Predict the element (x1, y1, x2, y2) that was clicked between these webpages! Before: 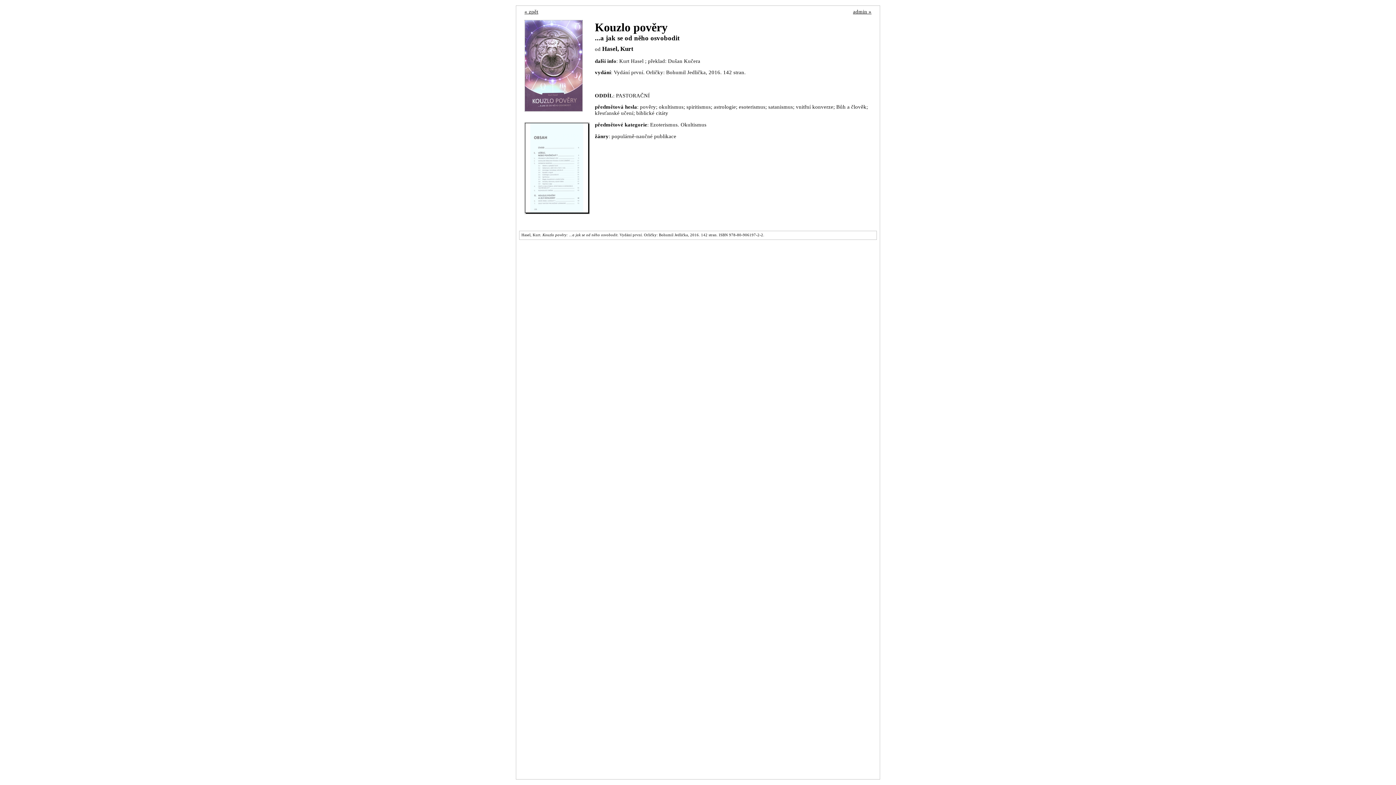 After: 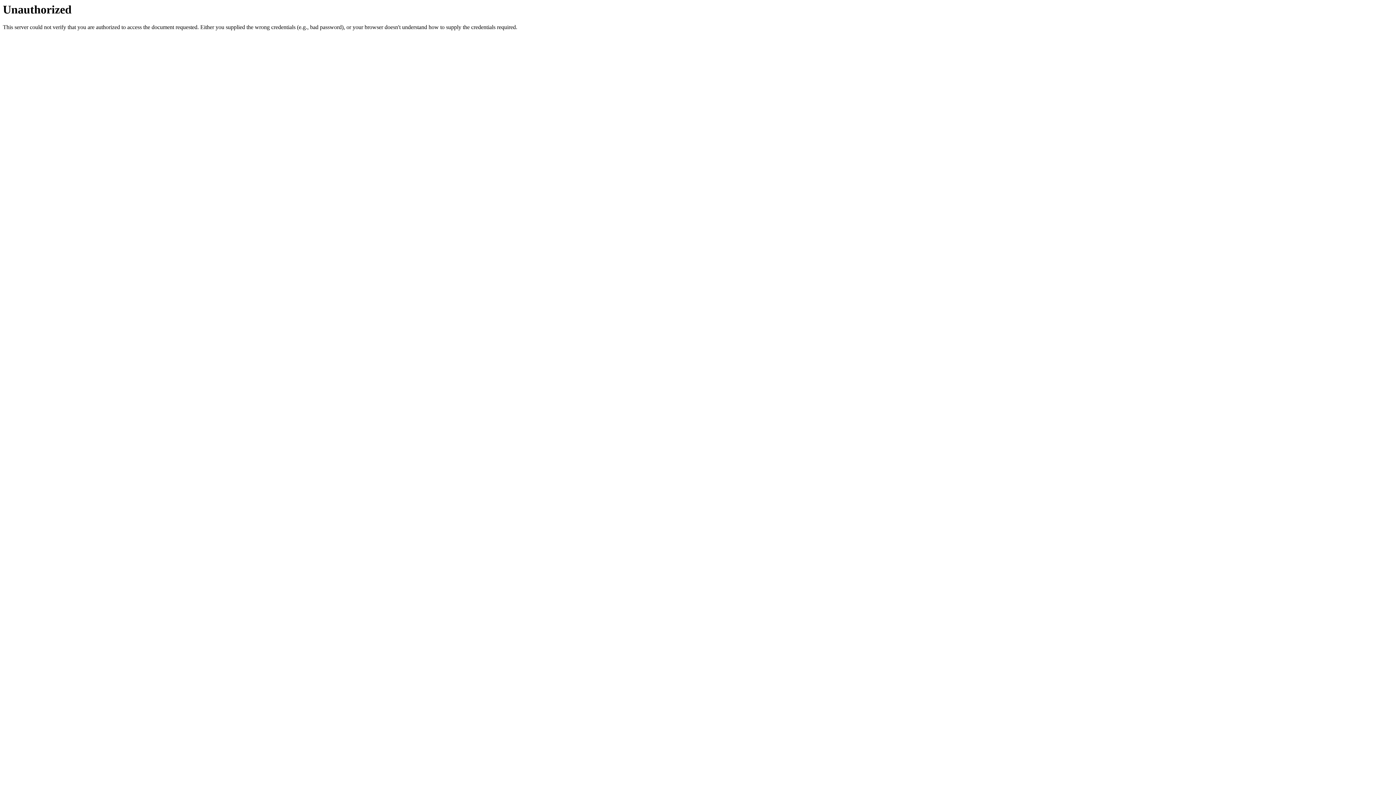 Action: label: admin » bbox: (853, 8, 871, 14)